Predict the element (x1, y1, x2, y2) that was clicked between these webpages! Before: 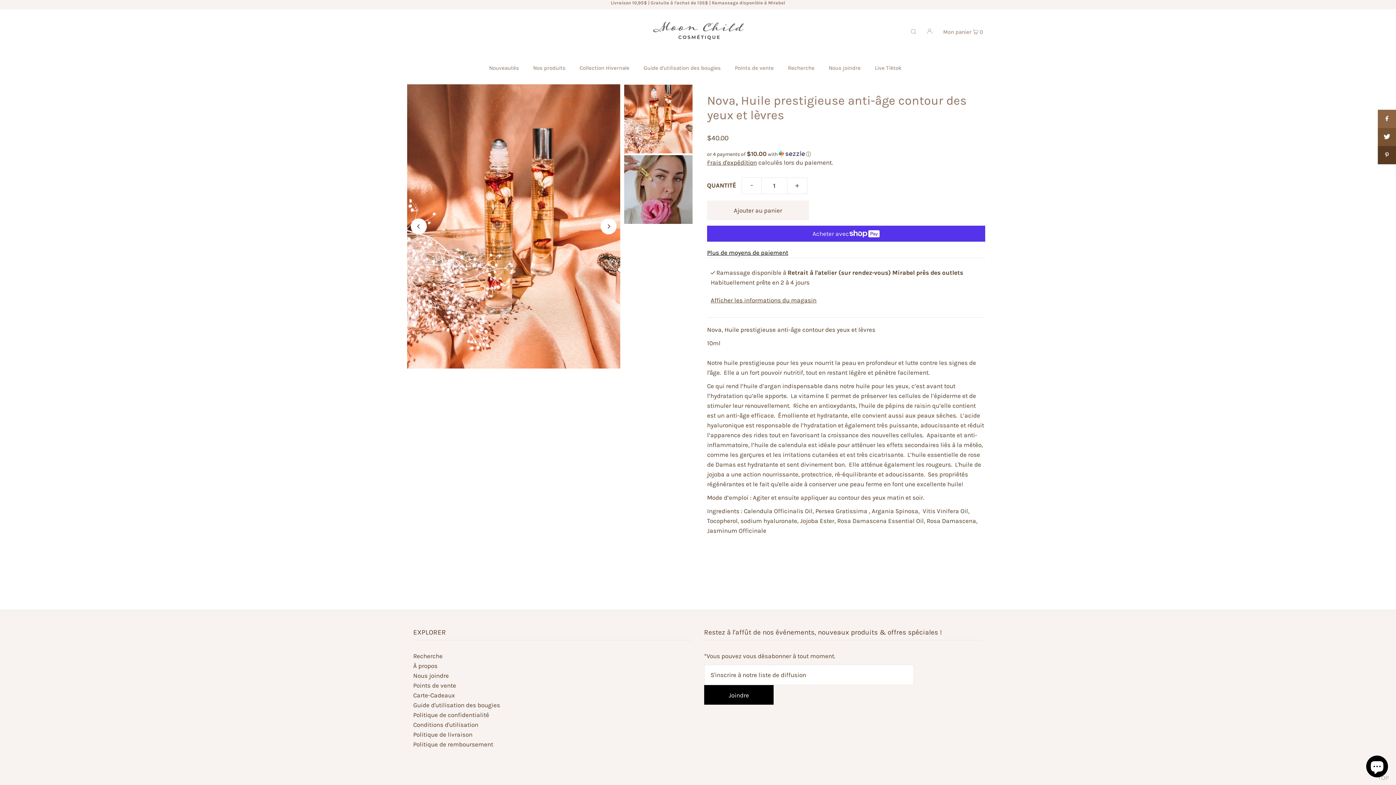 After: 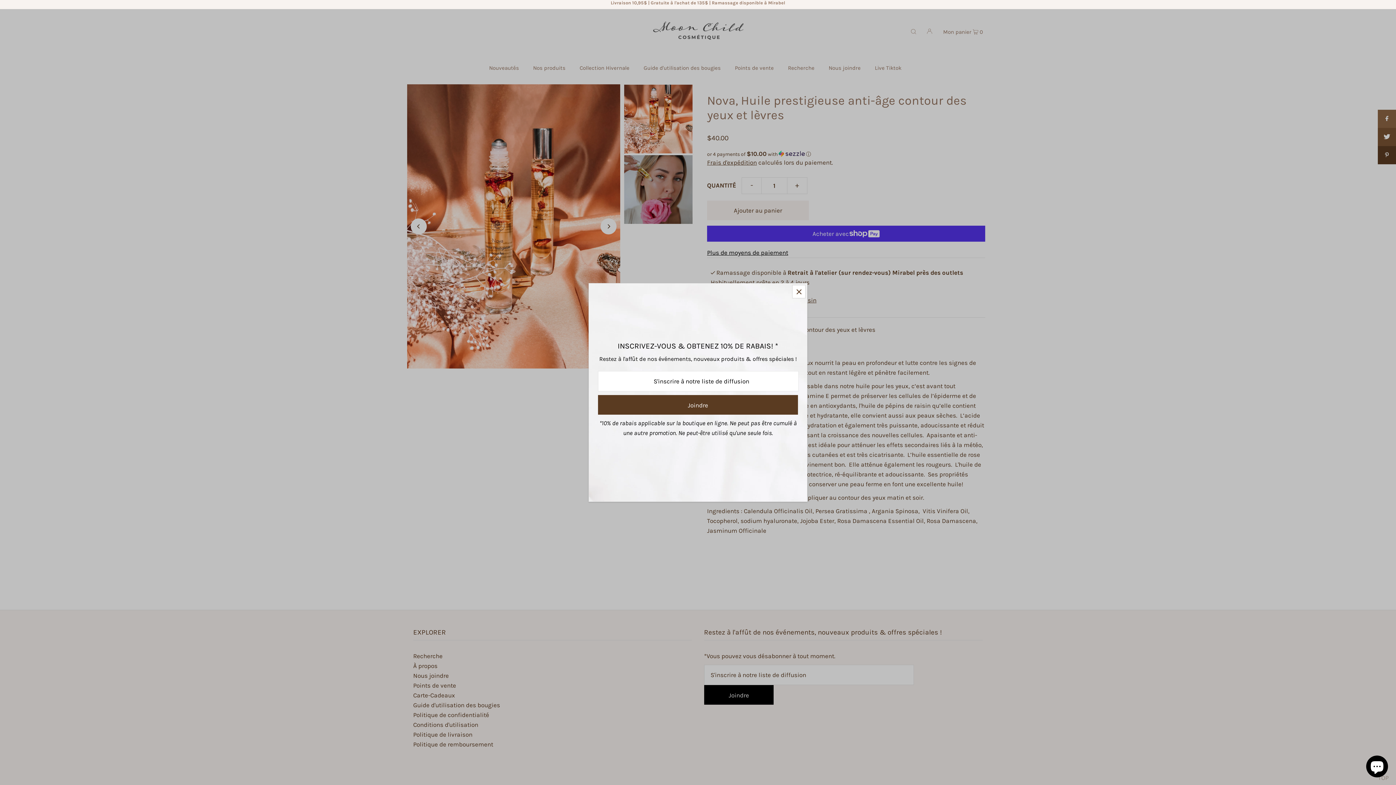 Action: bbox: (1378, 128, 1396, 146)